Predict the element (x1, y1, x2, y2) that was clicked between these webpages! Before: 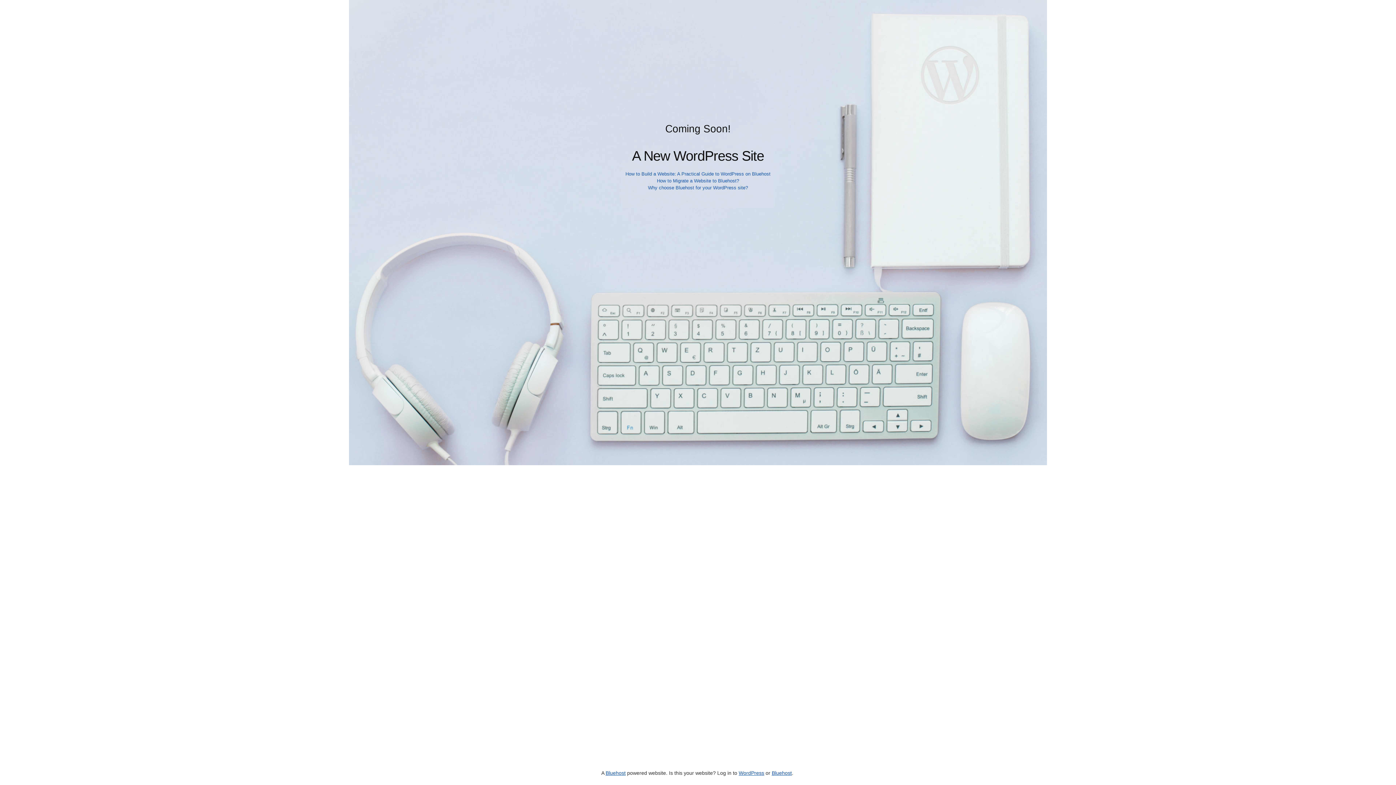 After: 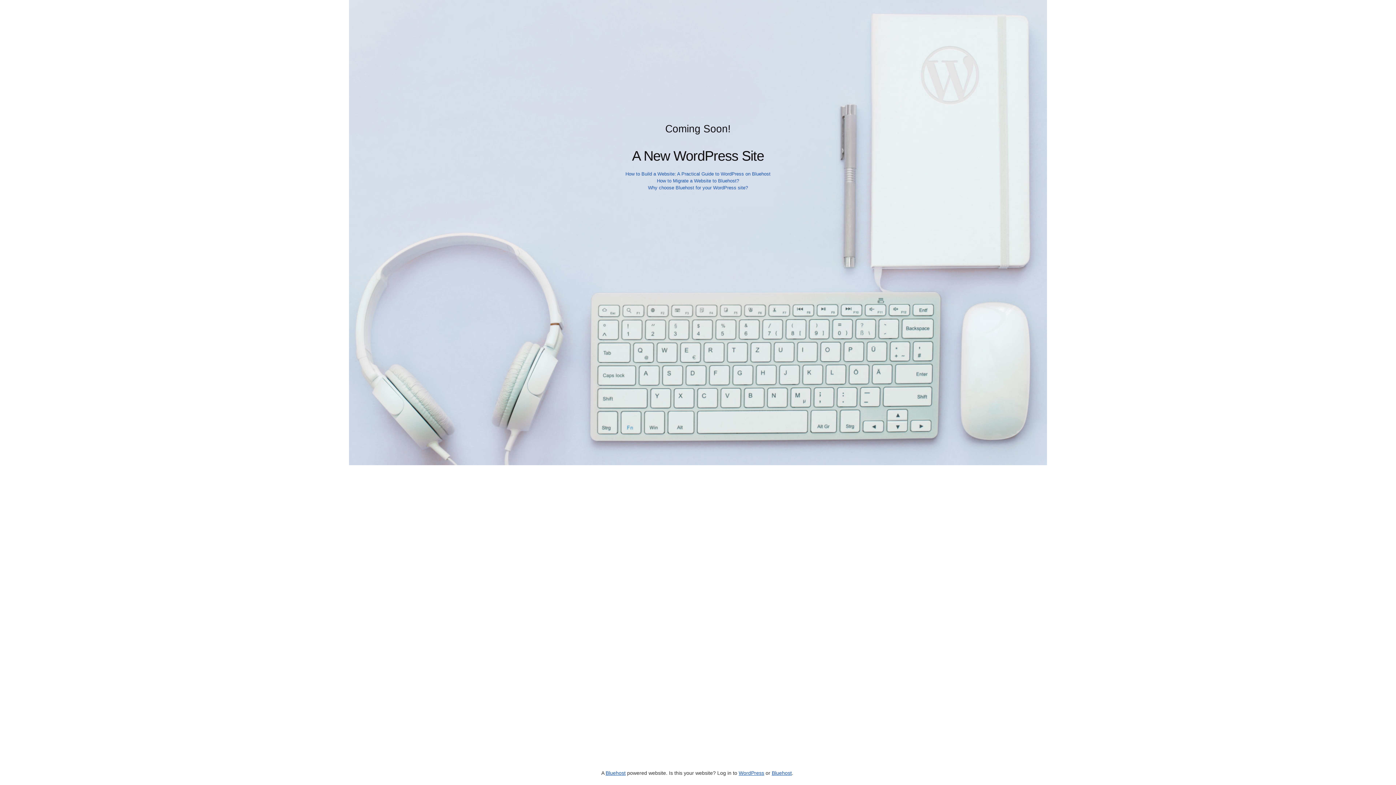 Action: bbox: (605, 770, 625, 776) label: Bluehost